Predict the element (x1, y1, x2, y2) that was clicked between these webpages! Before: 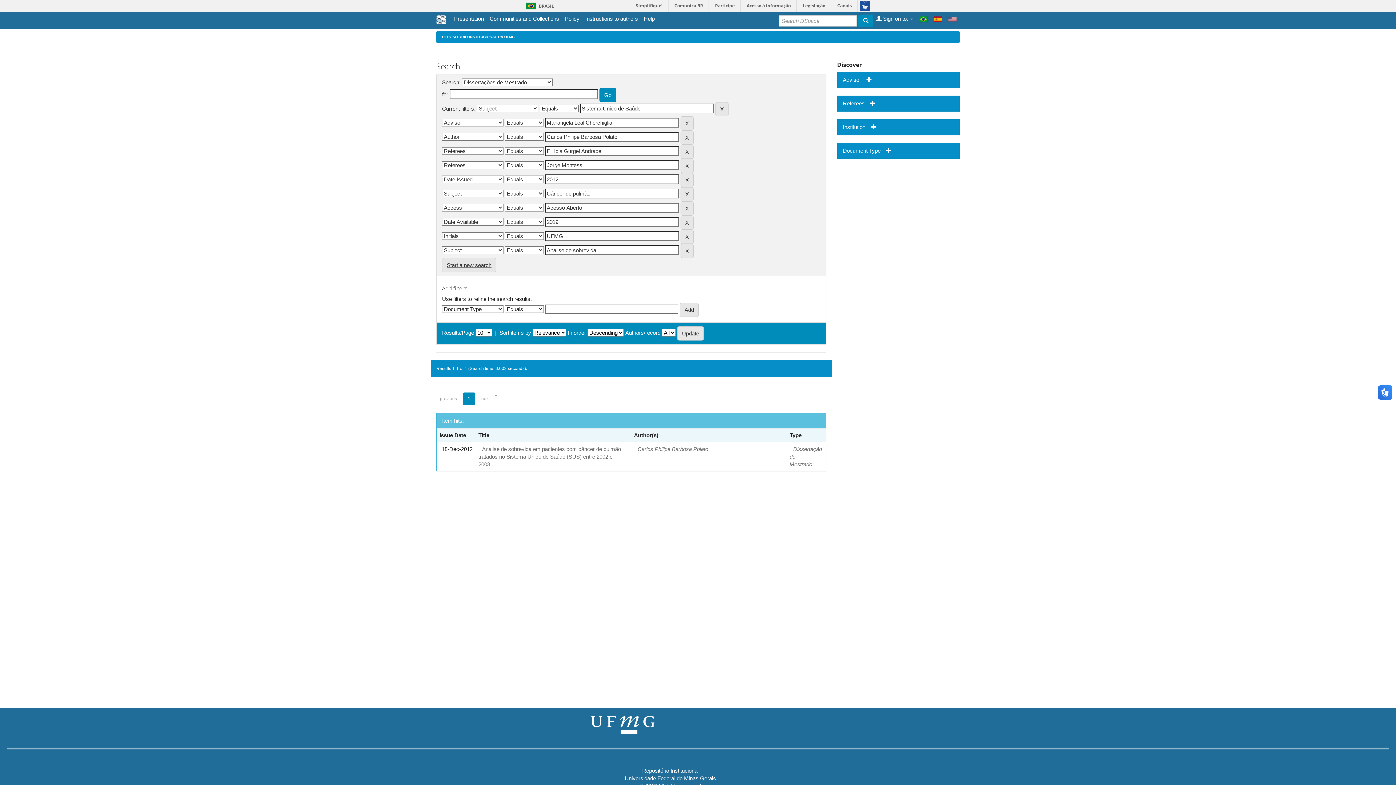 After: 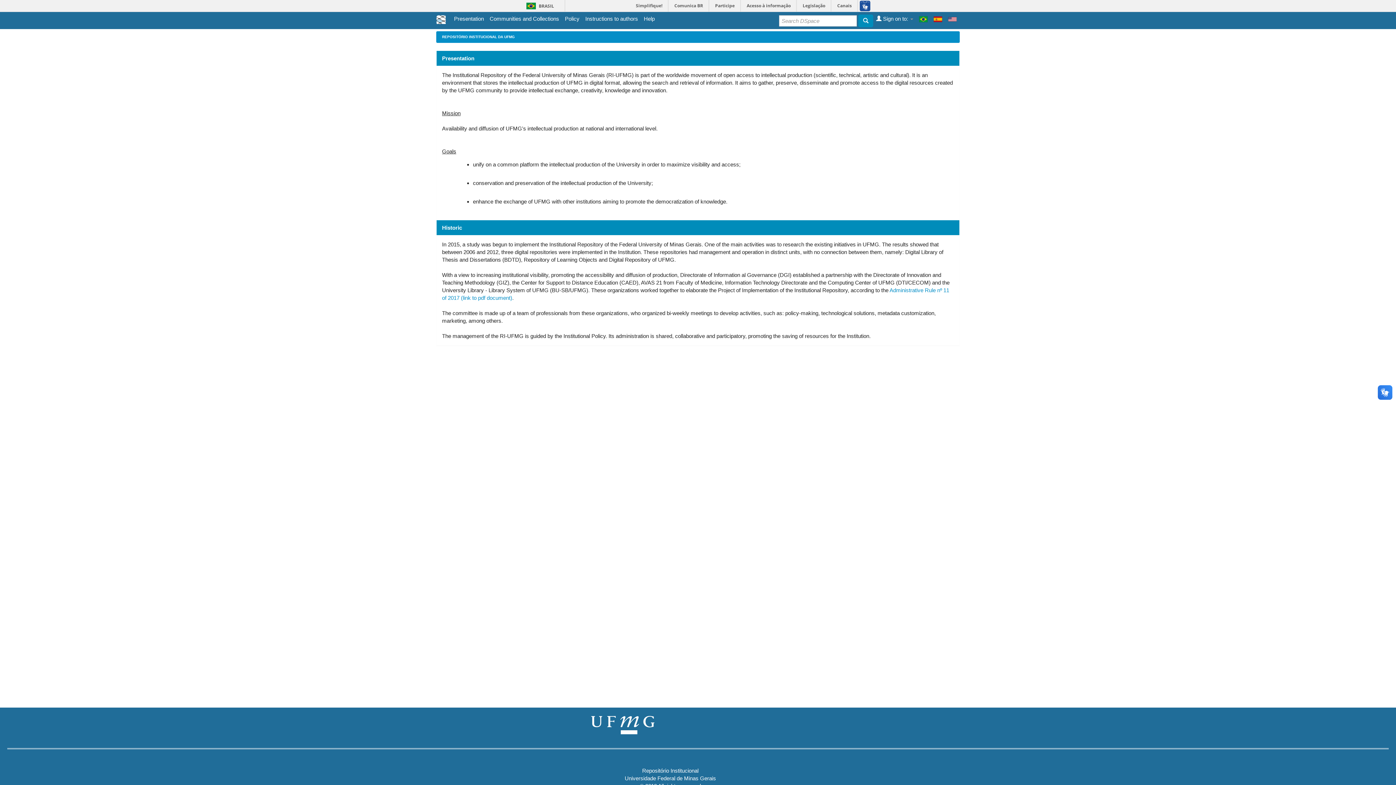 Action: label: Presentation bbox: (454, 14, 484, 22)